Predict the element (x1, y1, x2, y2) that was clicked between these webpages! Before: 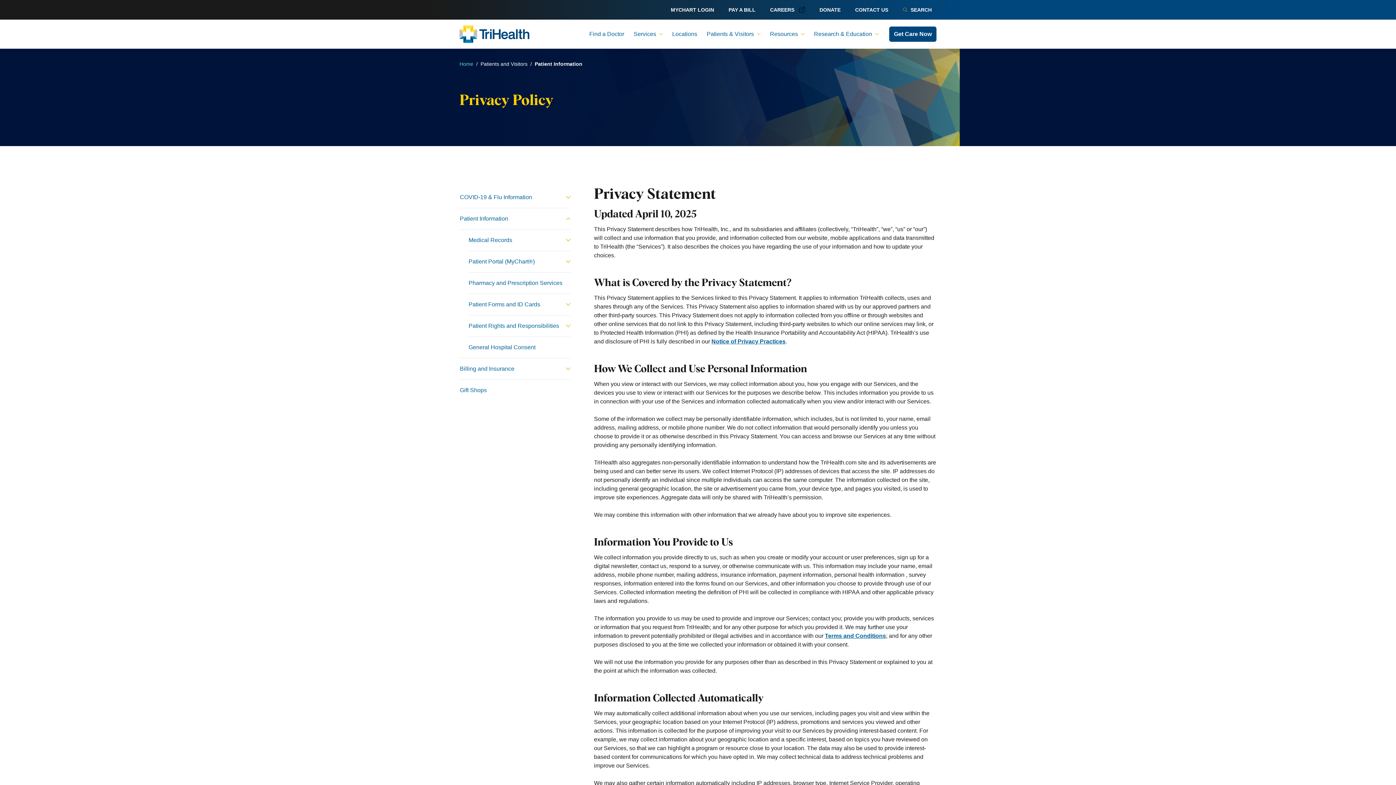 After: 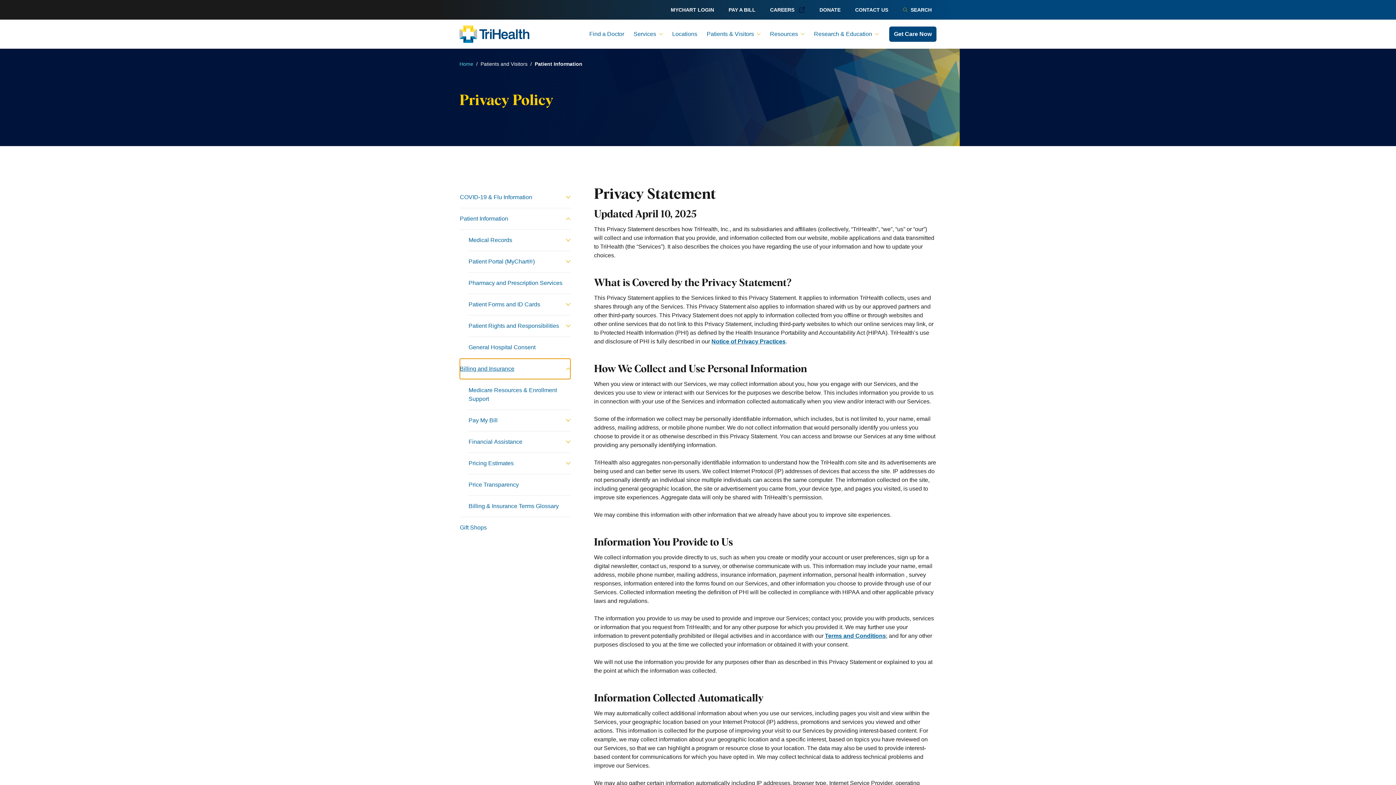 Action: label: Billing and Insurance bbox: (459, 358, 570, 379)